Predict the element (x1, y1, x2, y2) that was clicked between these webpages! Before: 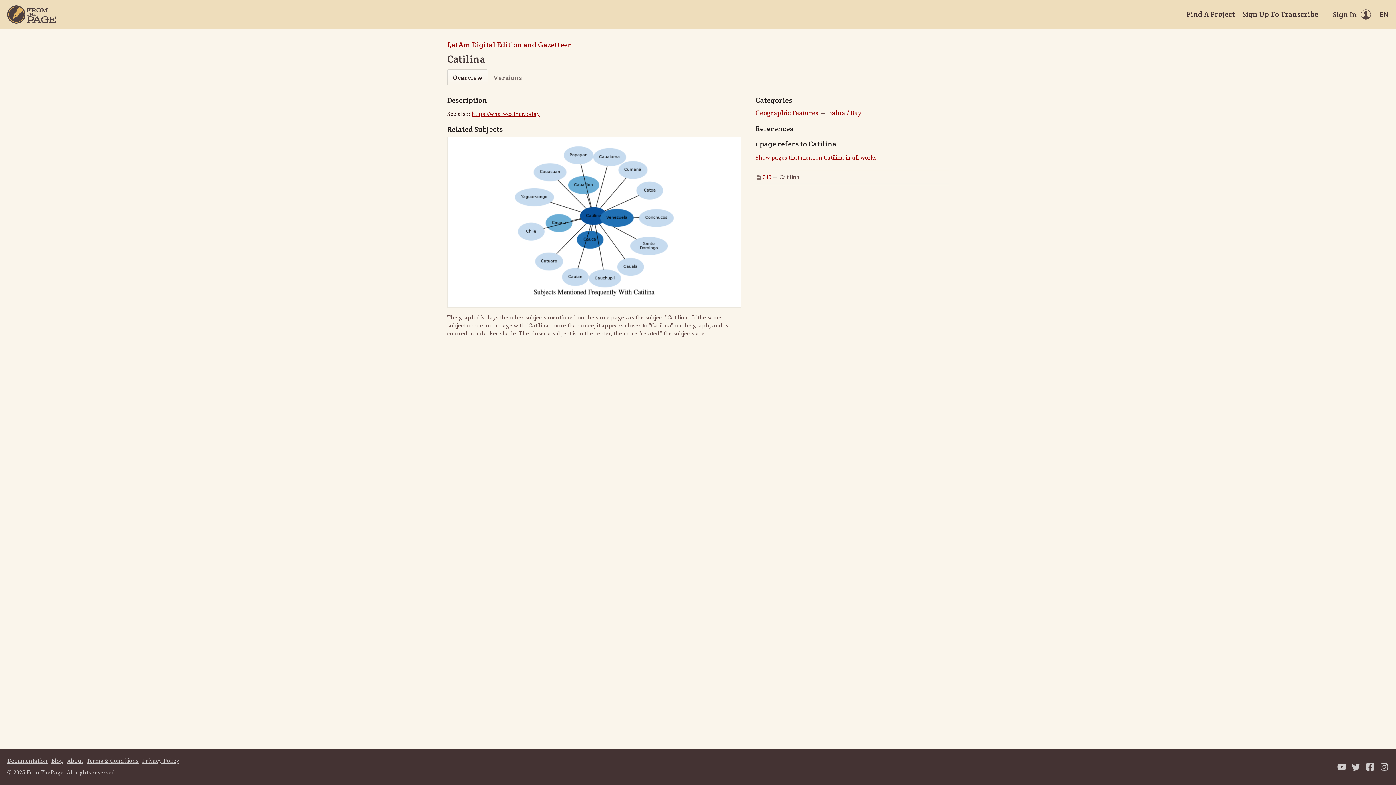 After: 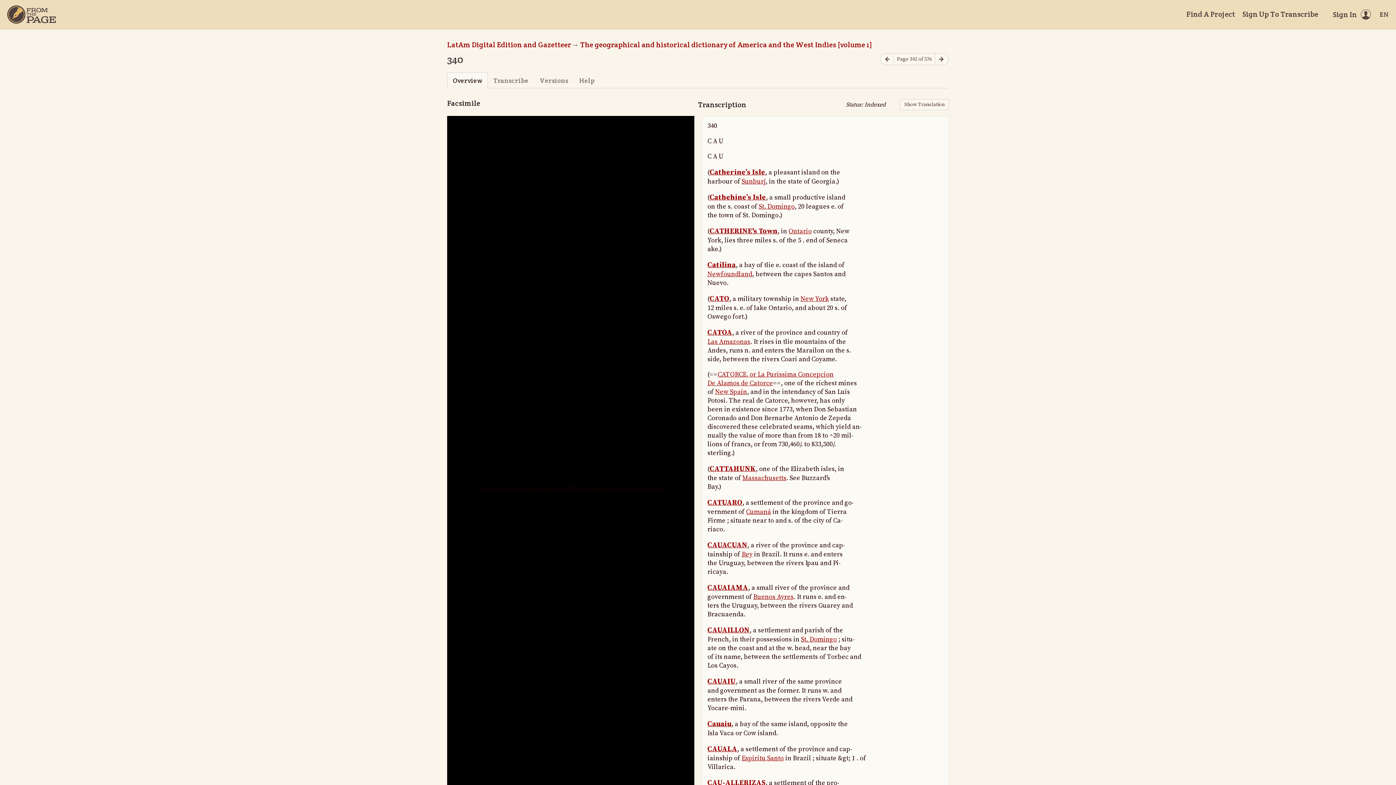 Action: bbox: (762, 173, 771, 181) label: 340